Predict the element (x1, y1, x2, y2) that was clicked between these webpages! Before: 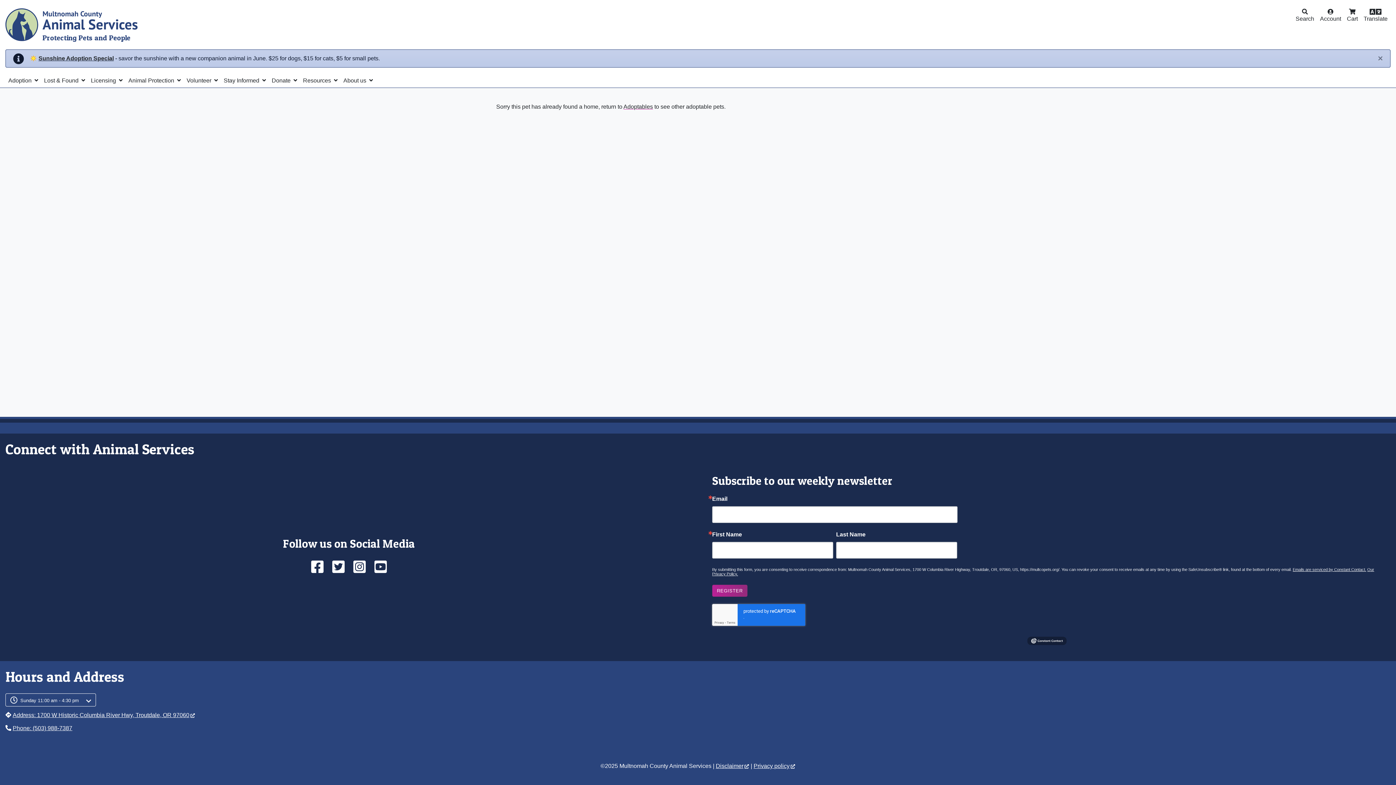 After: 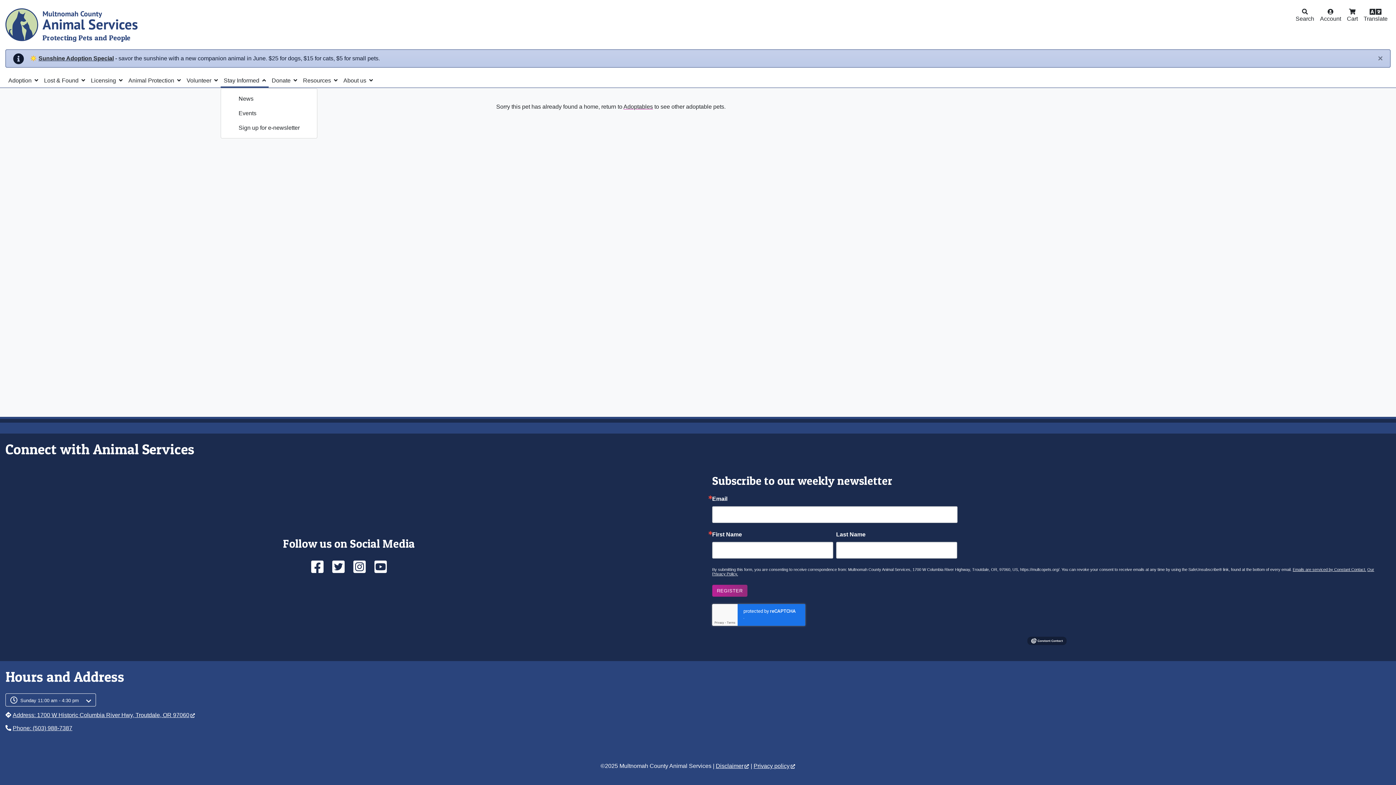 Action: bbox: (220, 74, 268, 87) label: Stay Informed 